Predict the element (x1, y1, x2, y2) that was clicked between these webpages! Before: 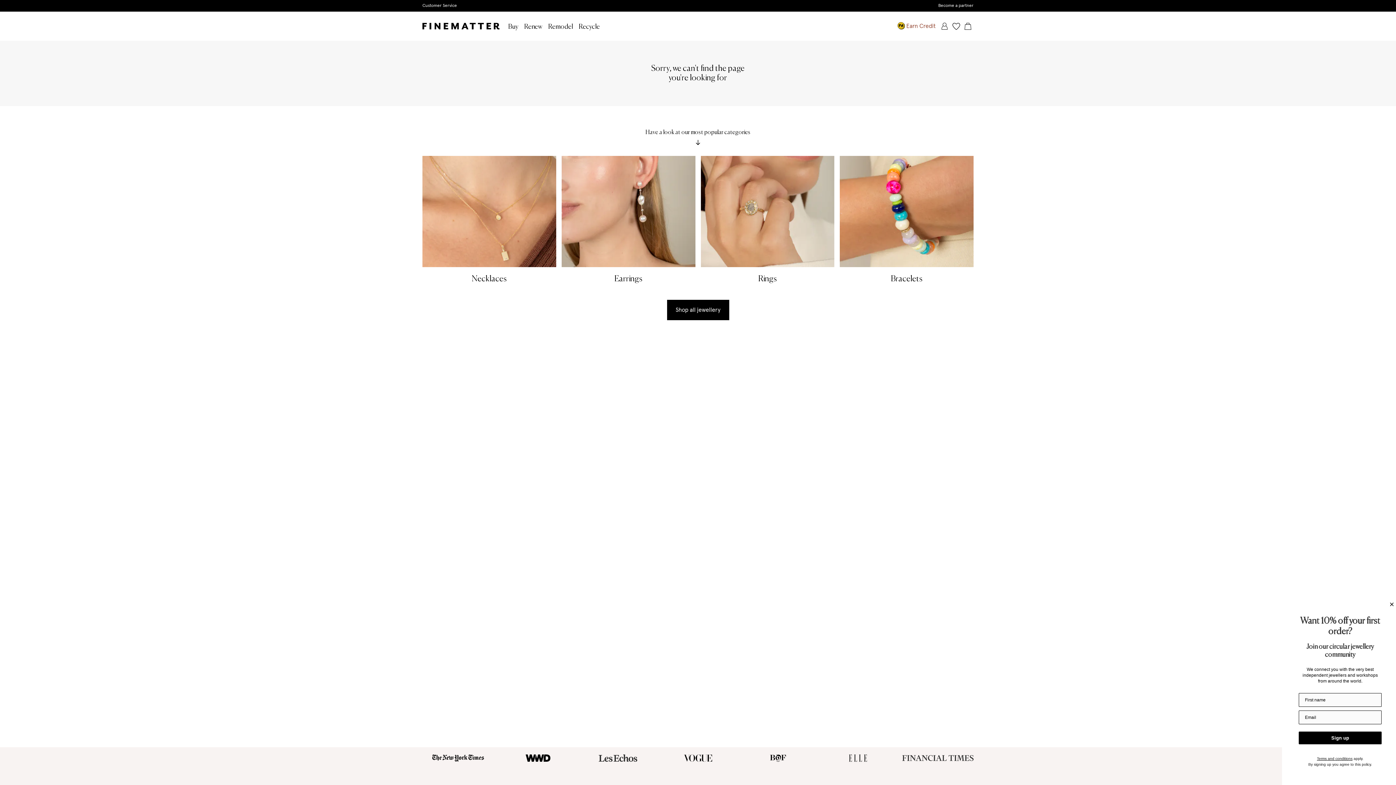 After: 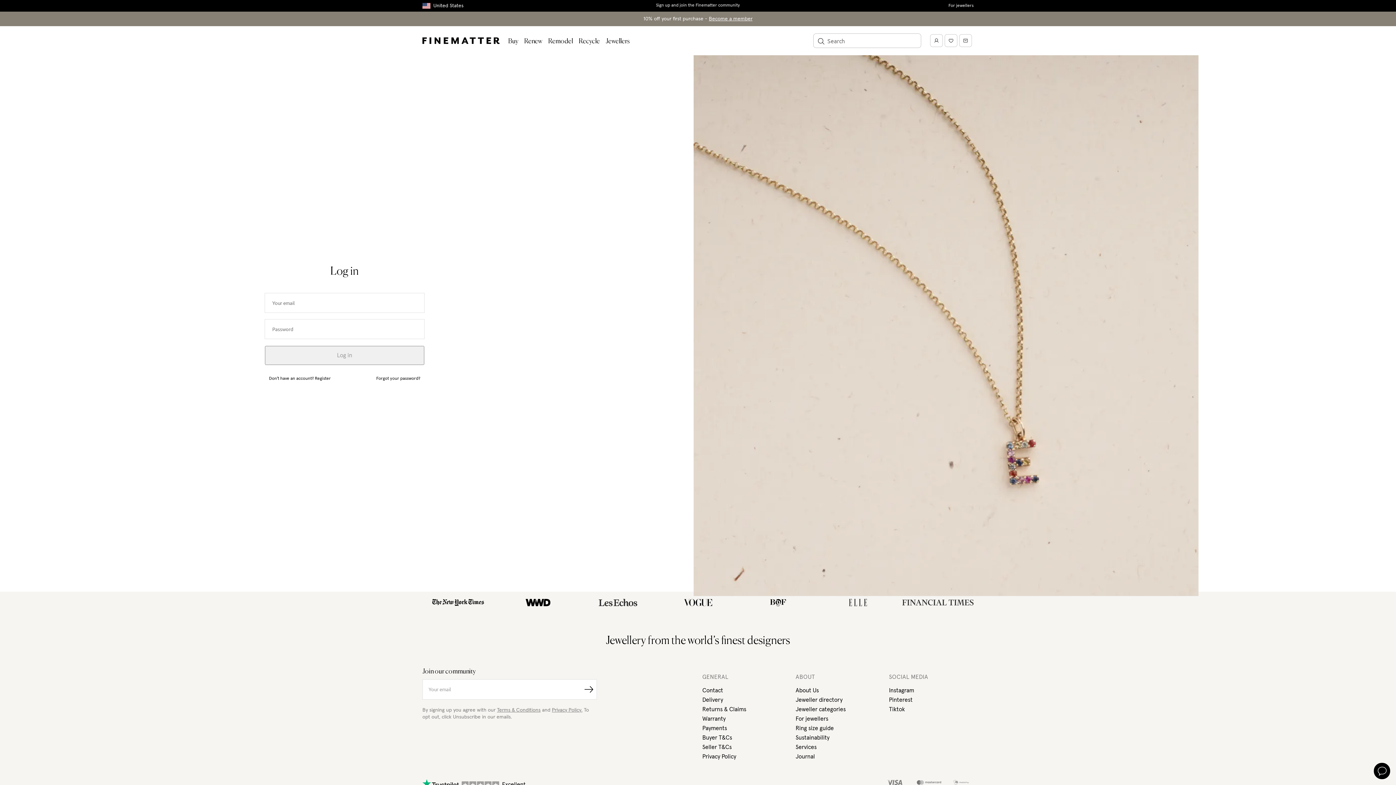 Action: bbox: (938, 20, 950, 32) label: My account